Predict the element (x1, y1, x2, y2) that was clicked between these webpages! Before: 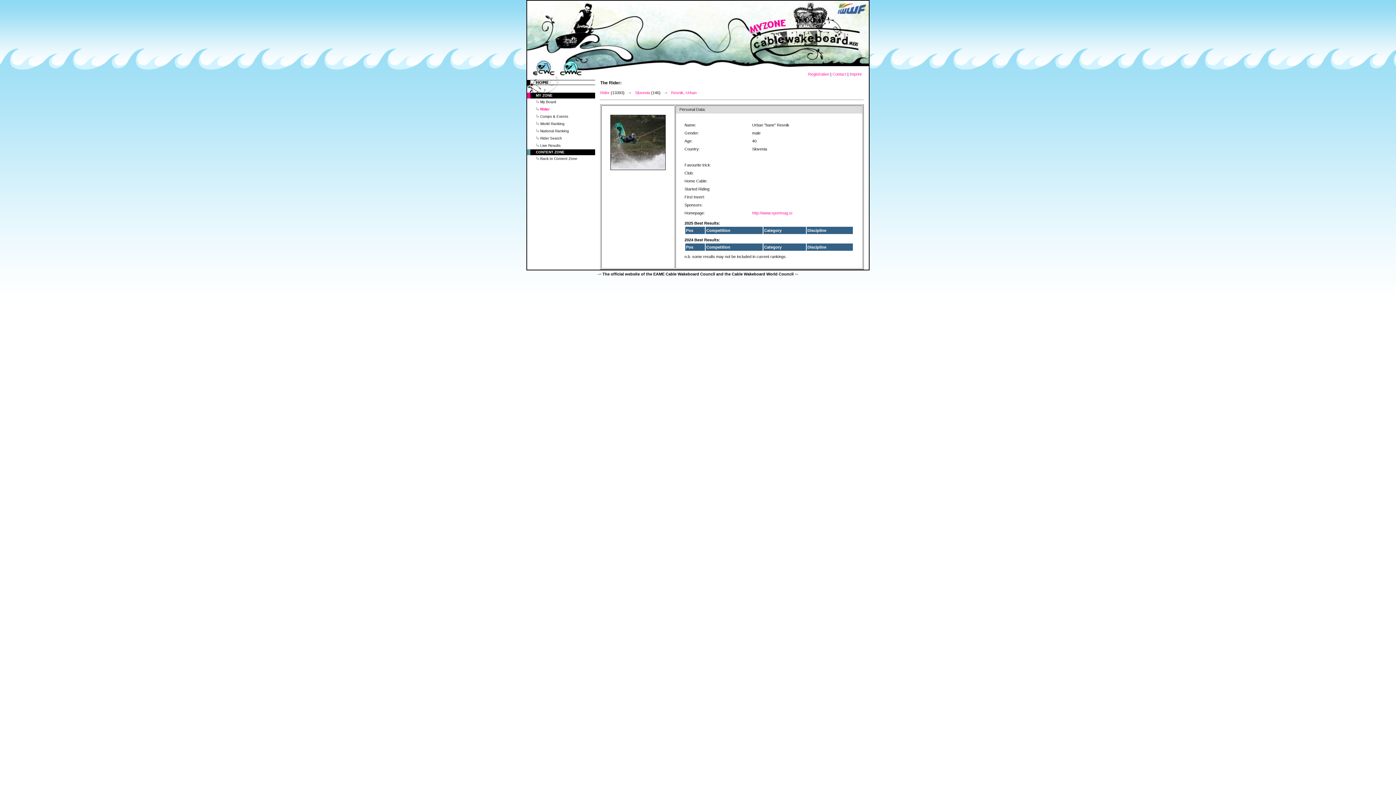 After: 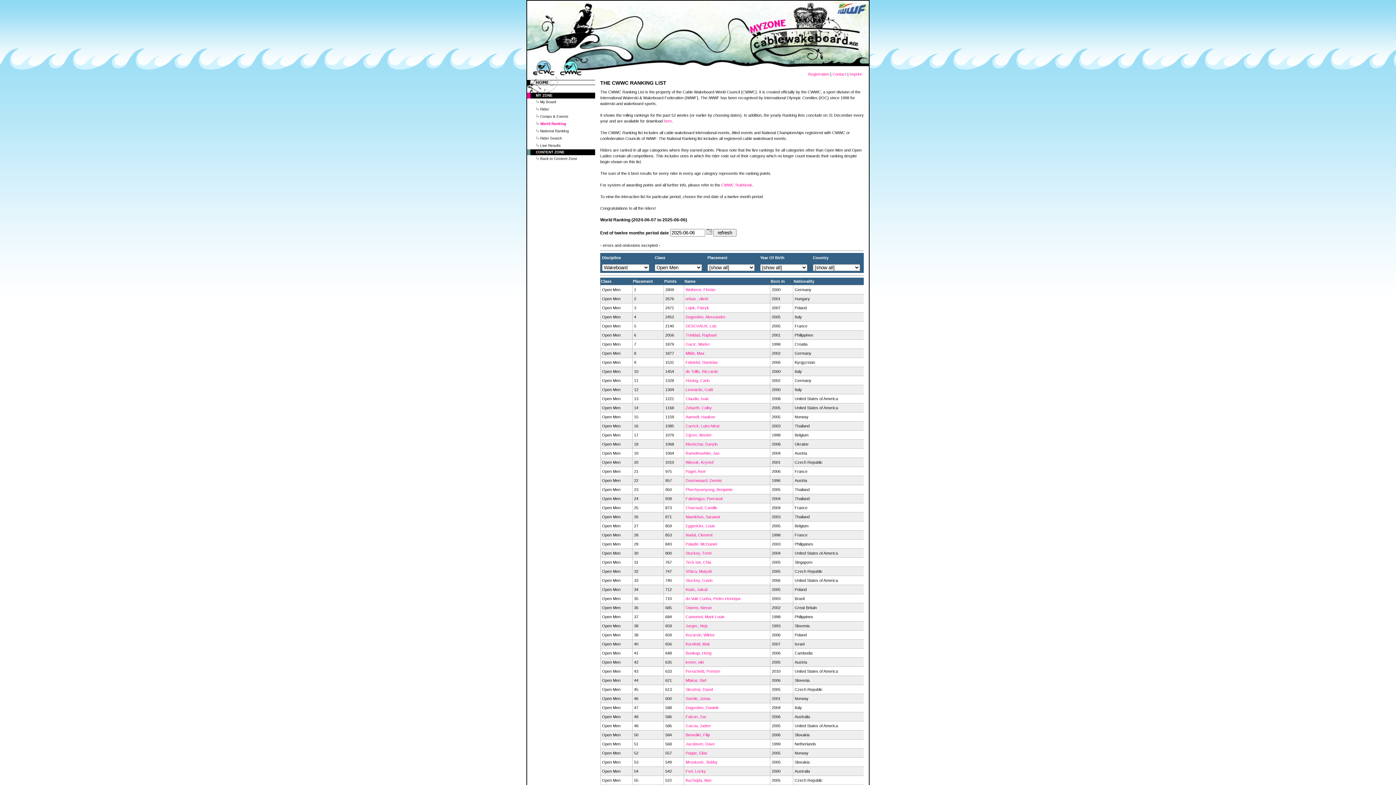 Action: bbox: (540, 121, 564, 125) label: World Ranking